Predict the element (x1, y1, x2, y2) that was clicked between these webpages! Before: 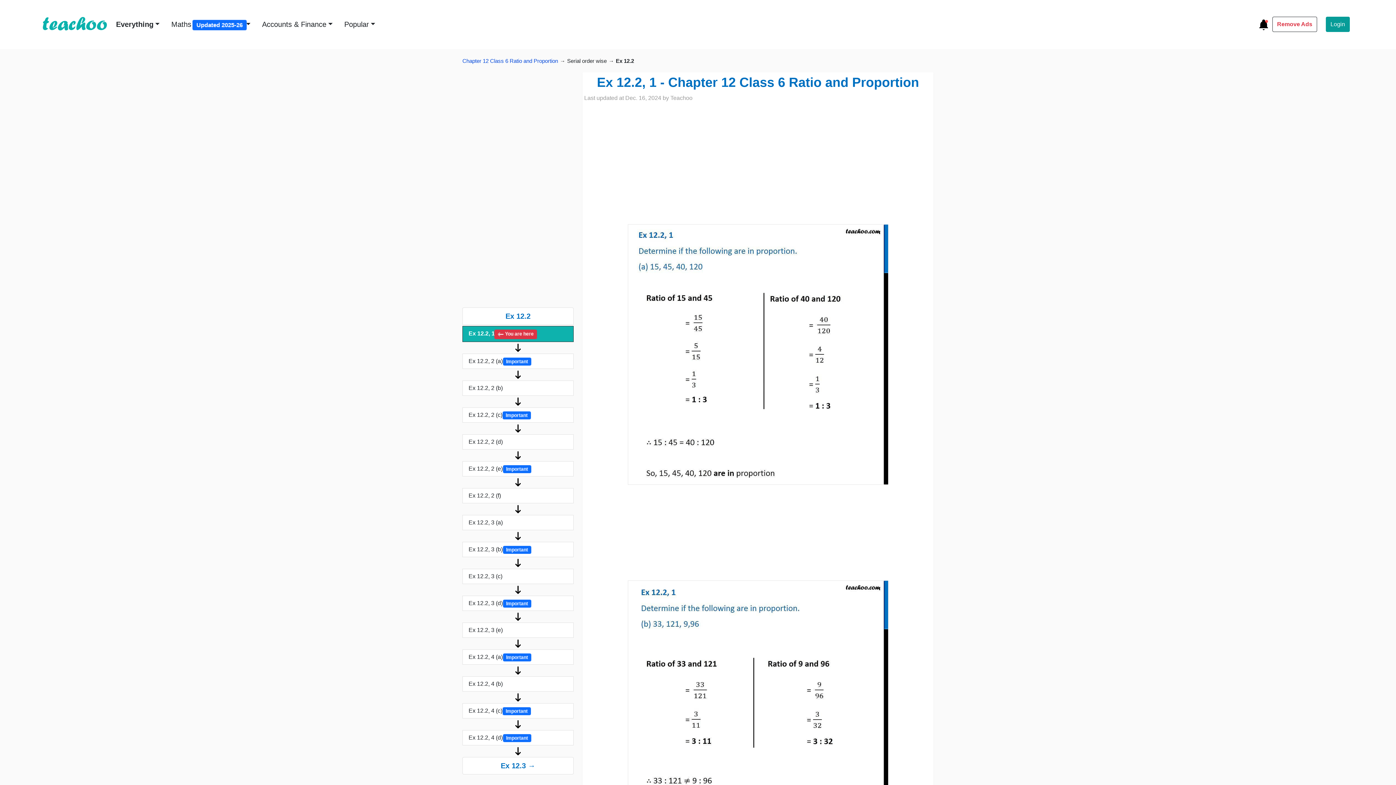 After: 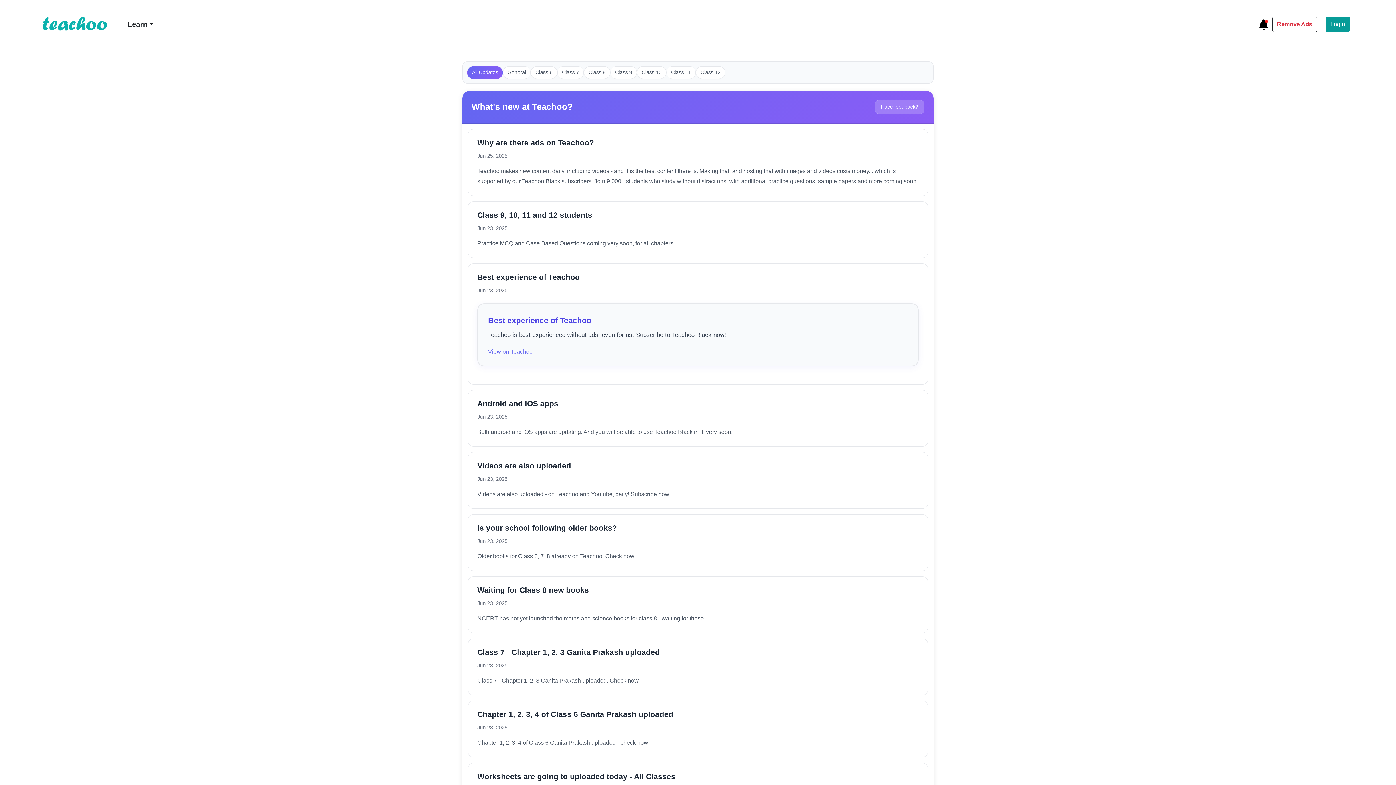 Action: bbox: (1258, 20, 1269, 27)